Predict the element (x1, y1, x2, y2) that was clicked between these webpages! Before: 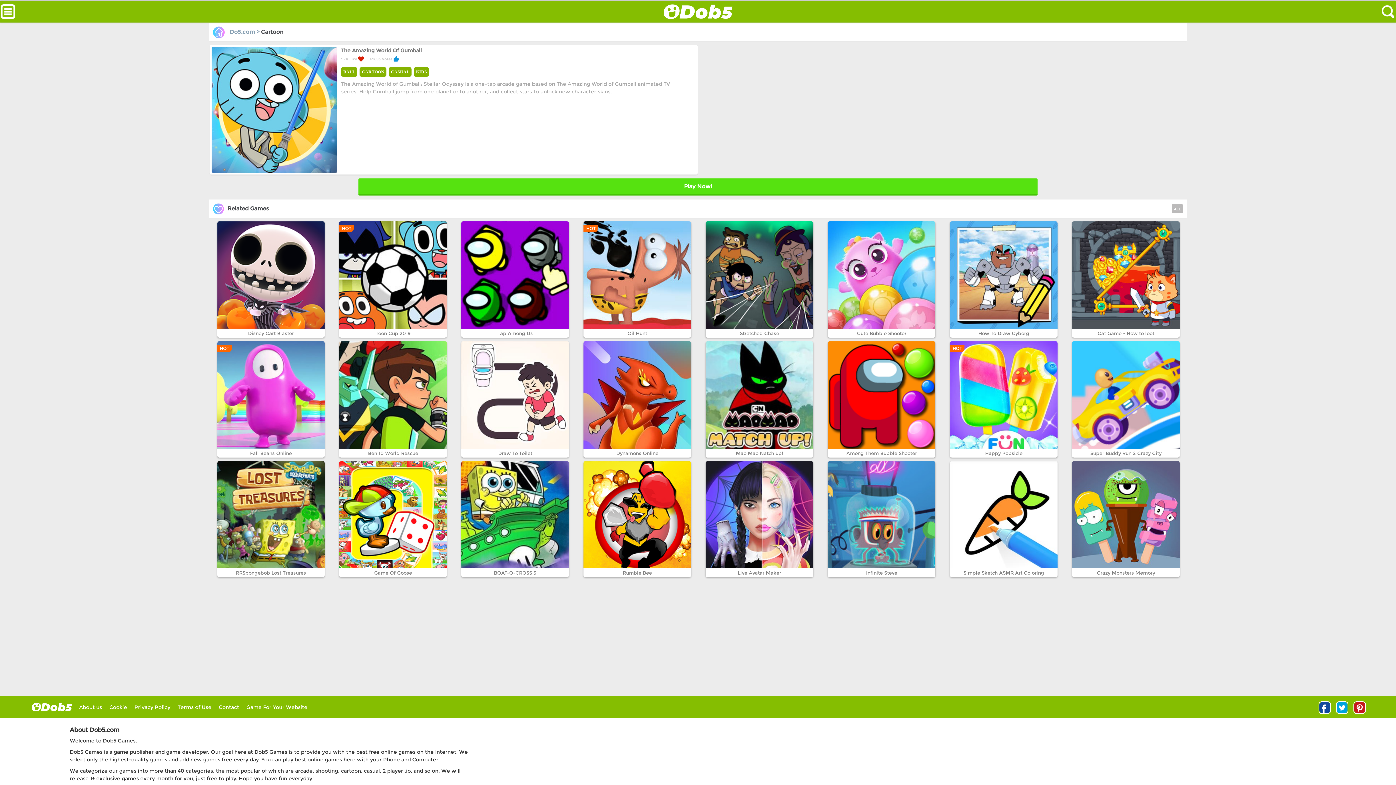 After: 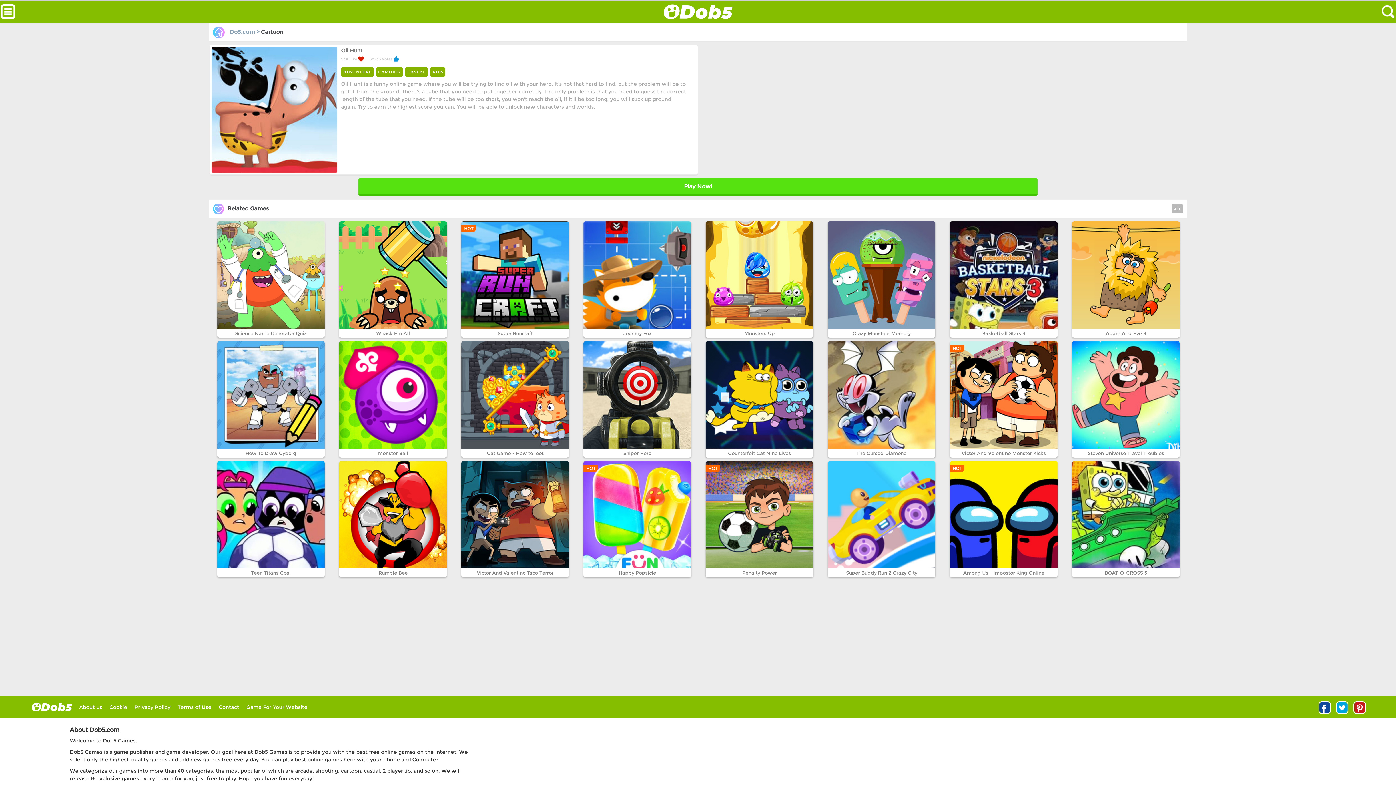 Action: bbox: (627, 330, 647, 336) label: Oil Hunt